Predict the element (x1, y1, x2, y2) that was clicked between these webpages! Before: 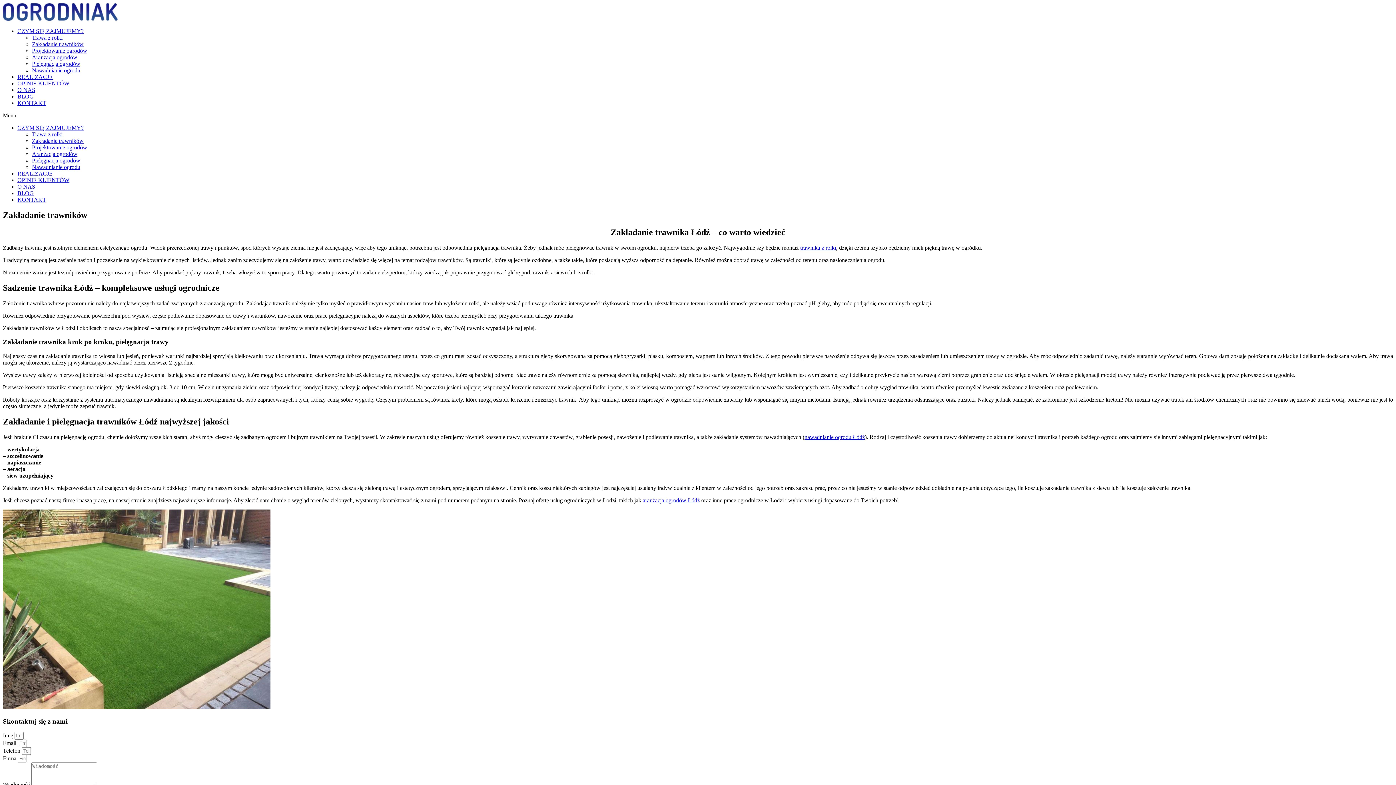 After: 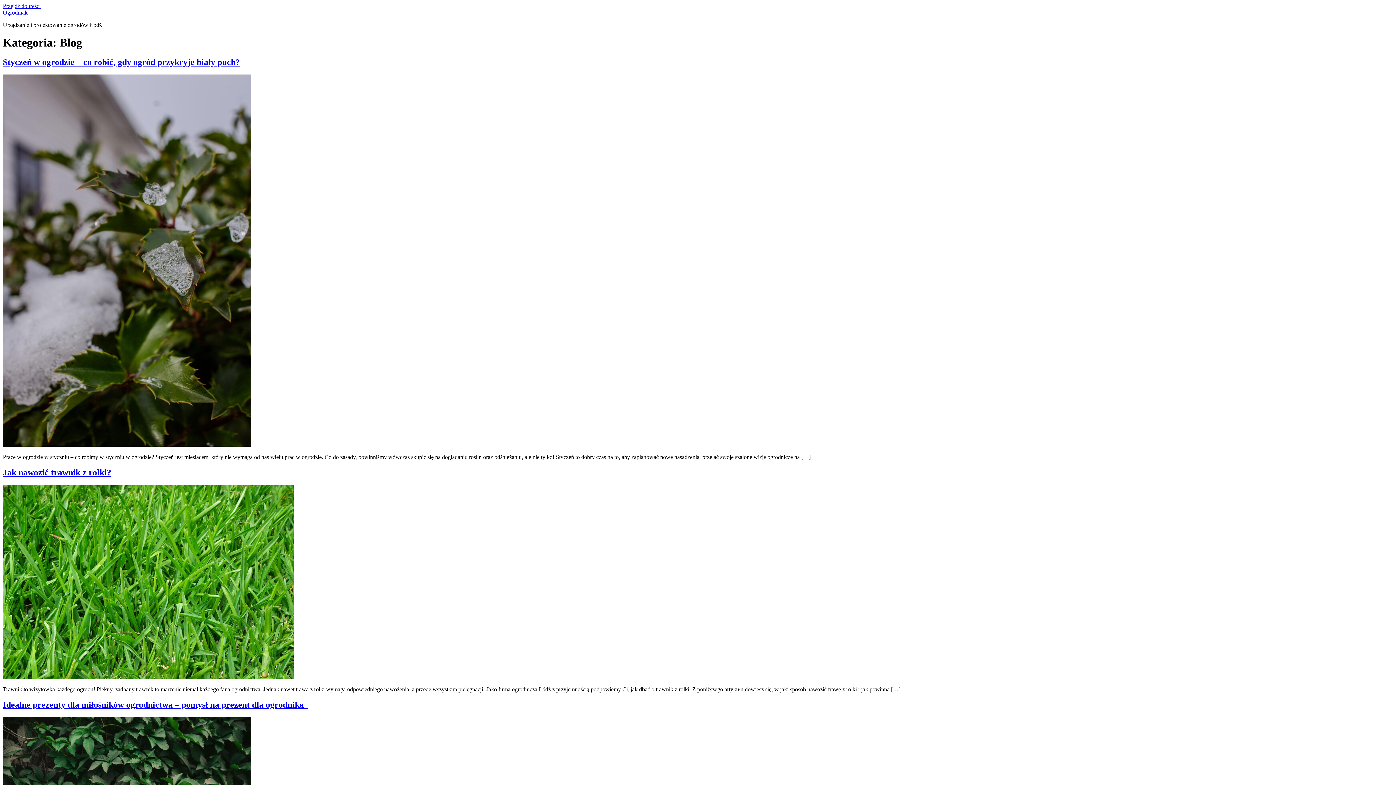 Action: label: BLOG bbox: (17, 190, 33, 196)